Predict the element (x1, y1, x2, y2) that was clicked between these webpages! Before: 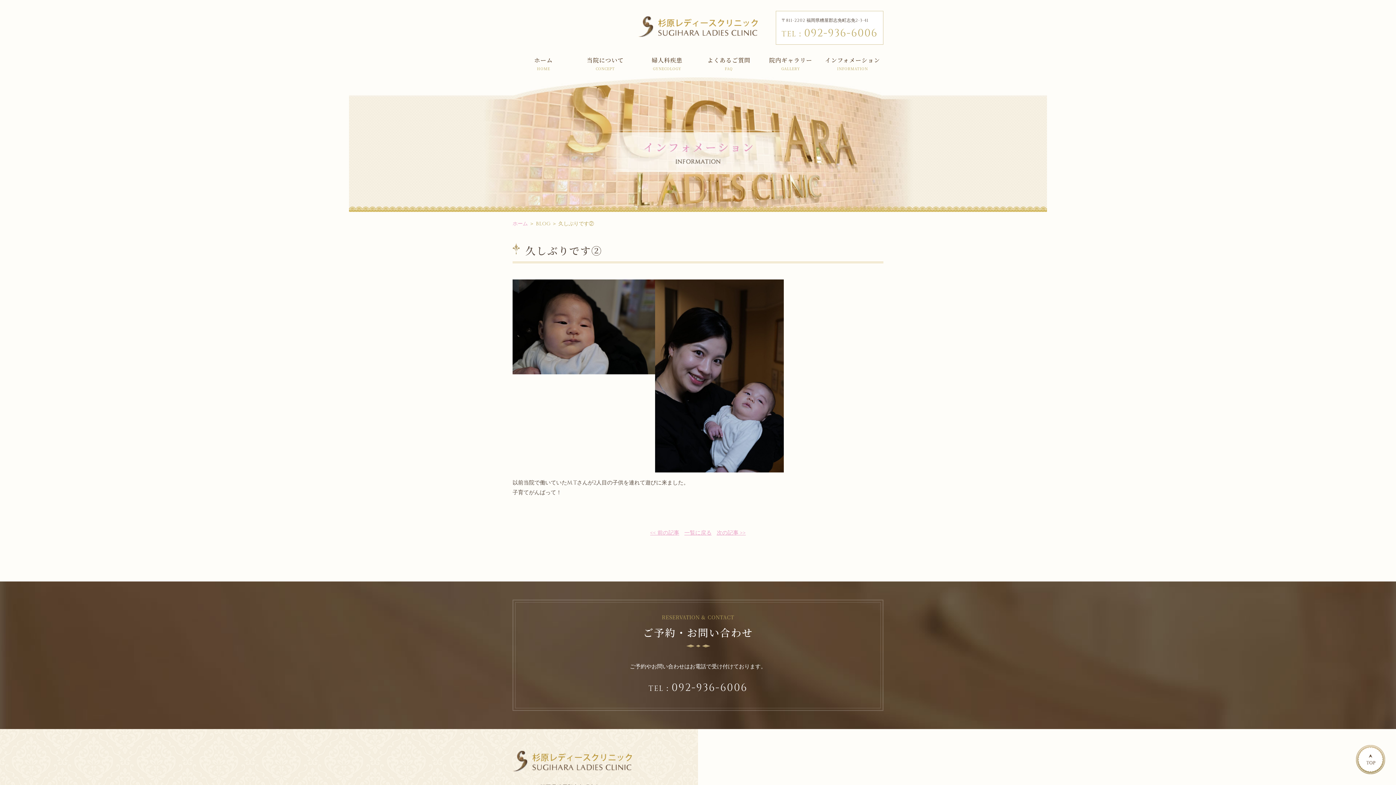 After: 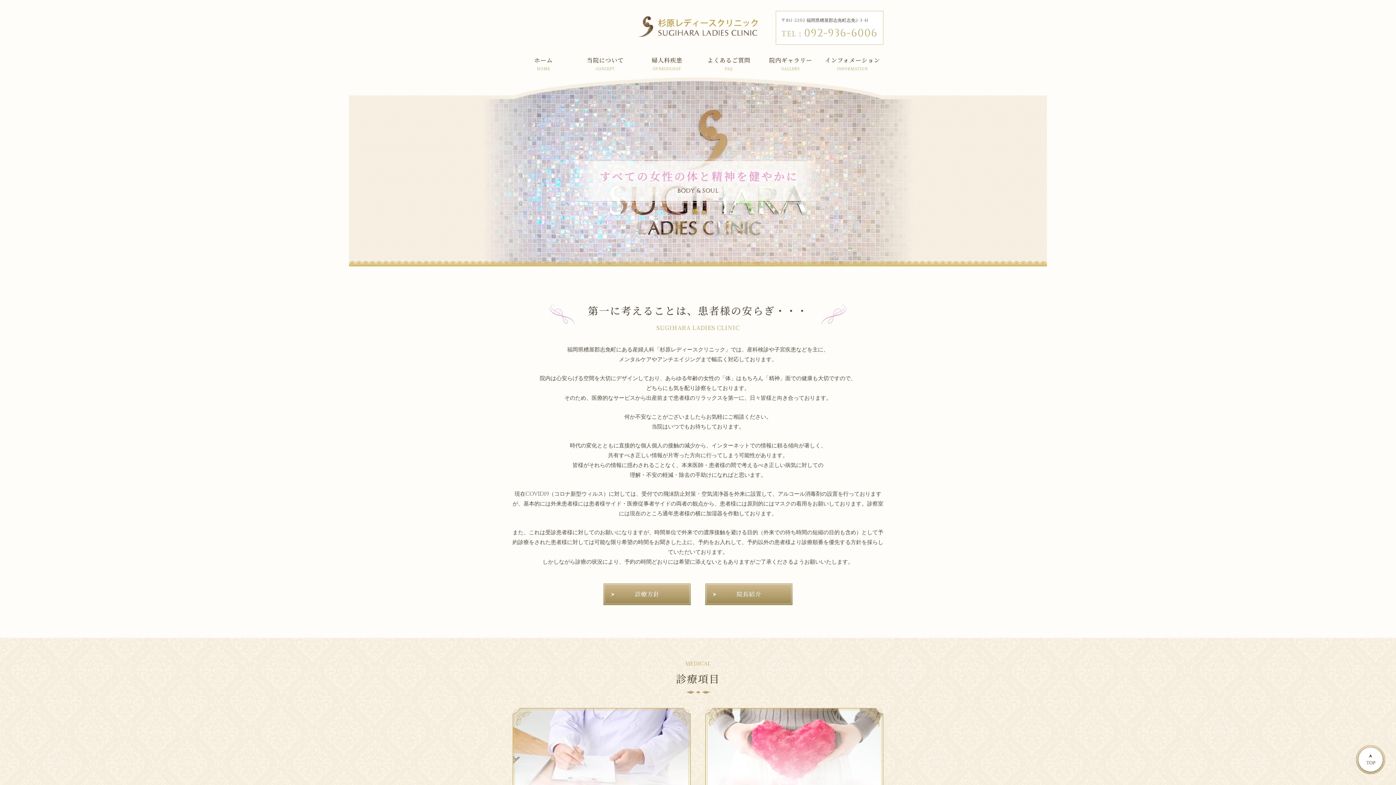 Action: bbox: (512, 55, 574, 75) label: ホーム
HOME